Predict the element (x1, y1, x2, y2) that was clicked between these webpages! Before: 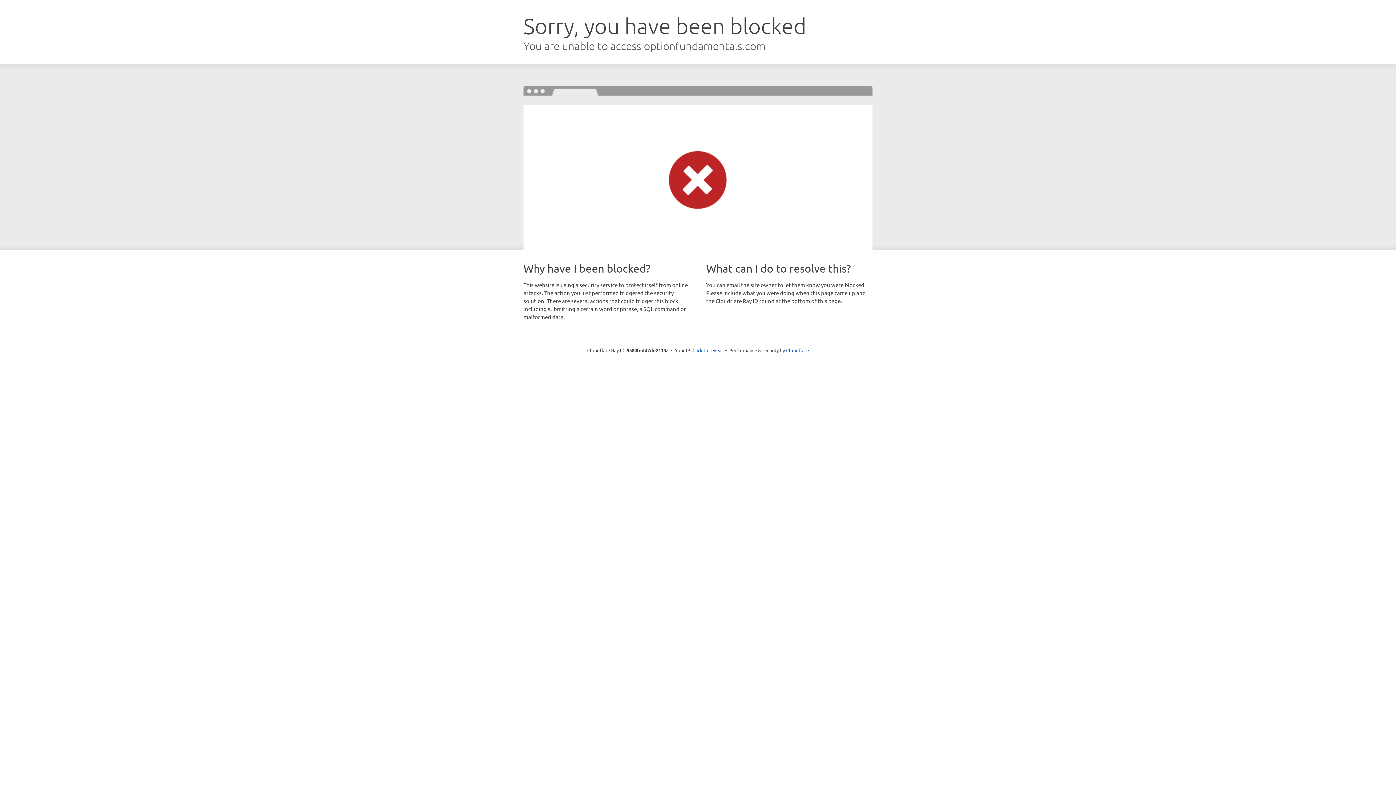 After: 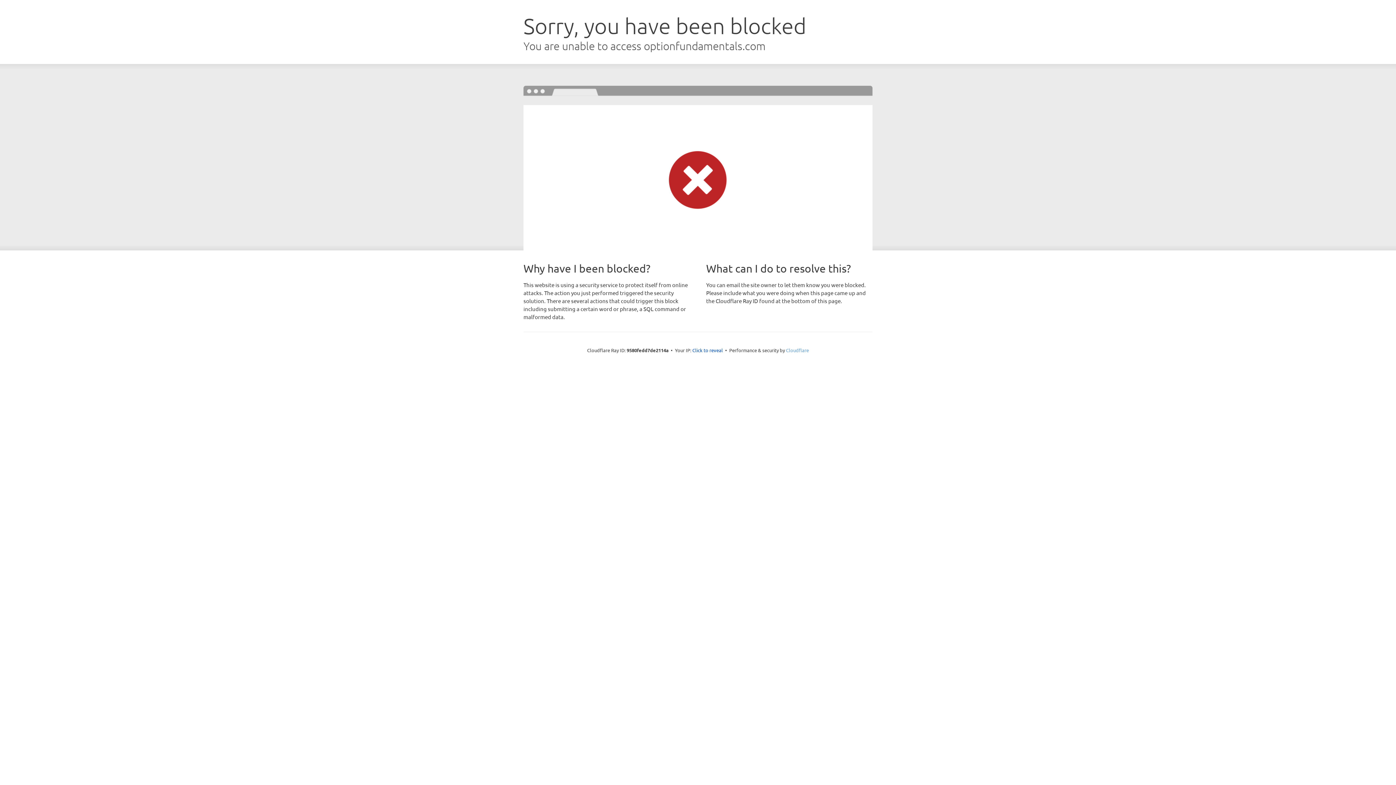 Action: label: Cloudflare bbox: (786, 347, 809, 353)